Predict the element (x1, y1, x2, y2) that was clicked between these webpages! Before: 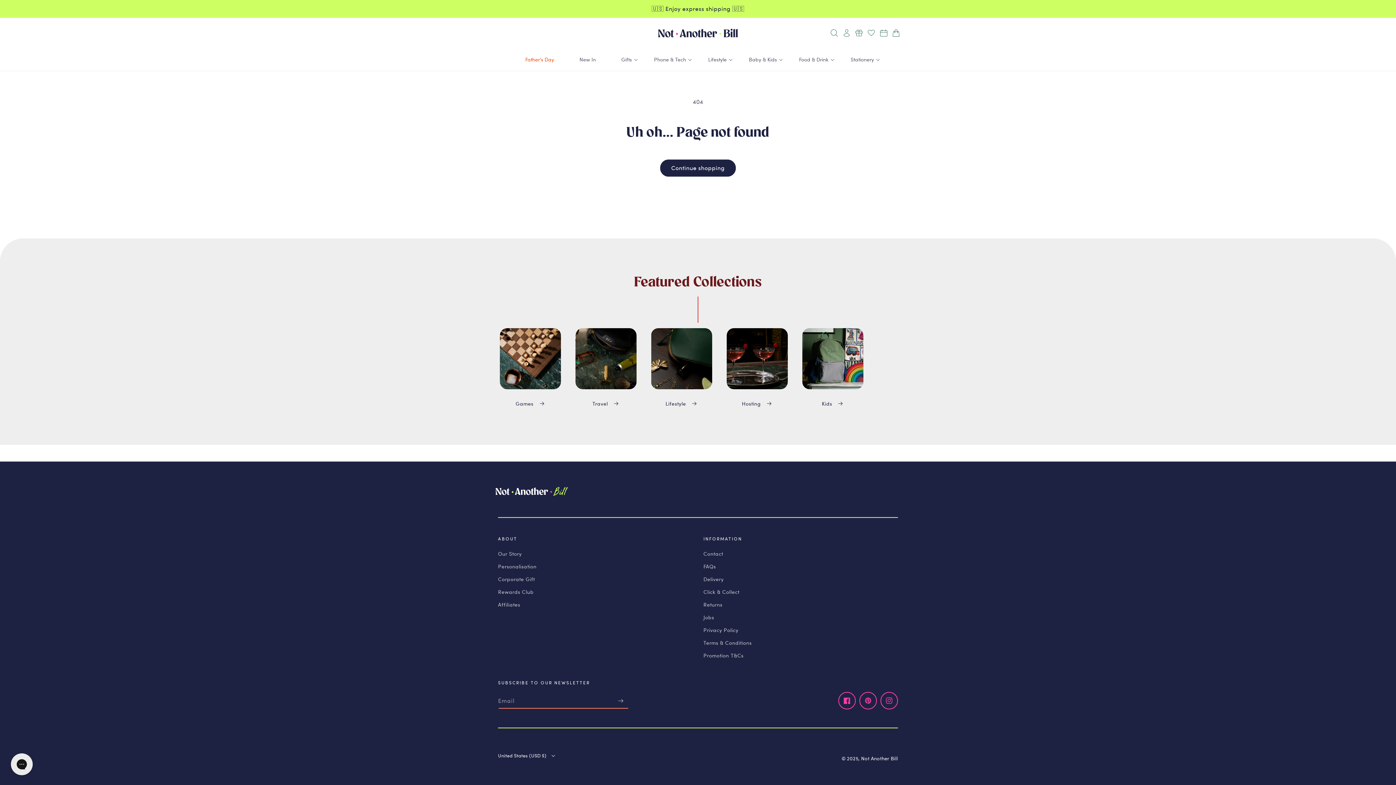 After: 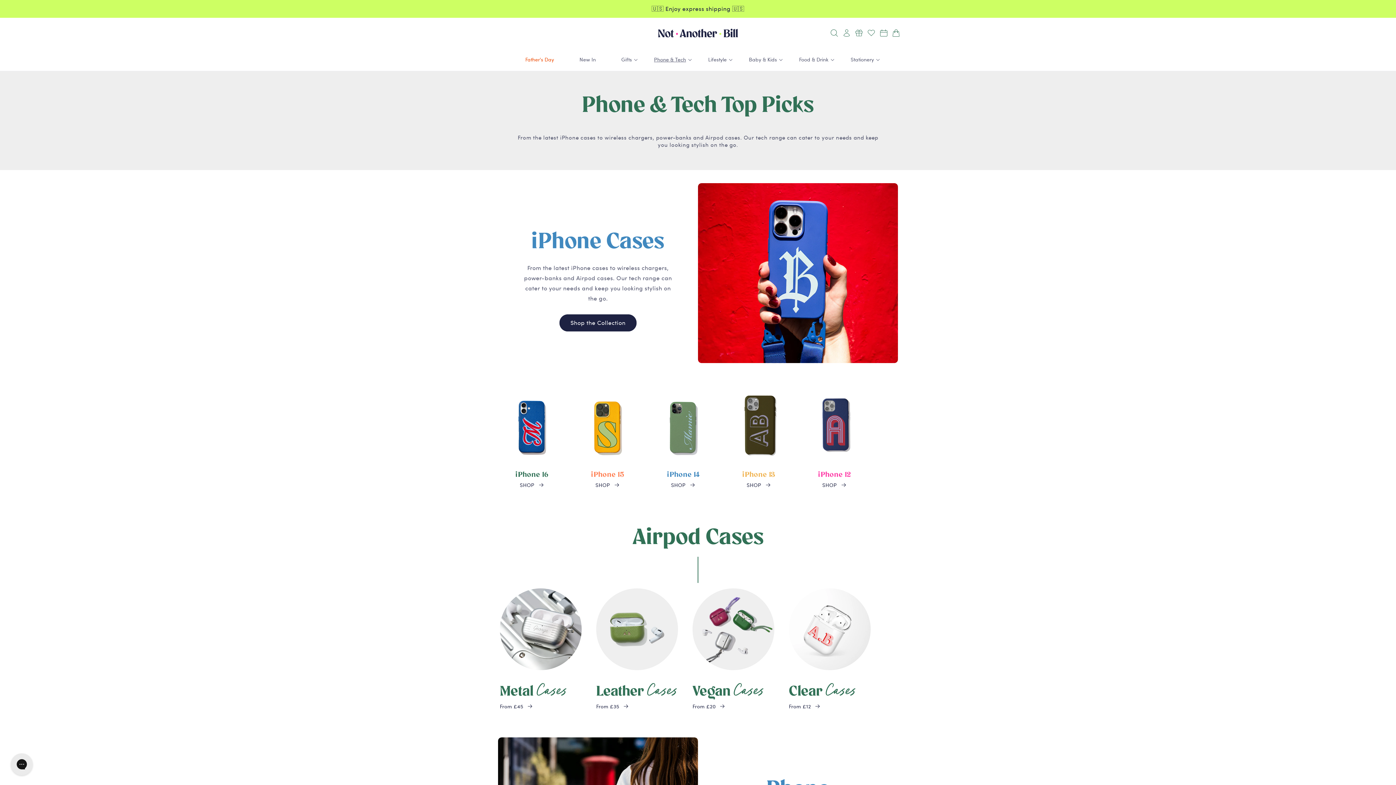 Action: label: Phone & Tech bbox: (641, 48, 695, 70)